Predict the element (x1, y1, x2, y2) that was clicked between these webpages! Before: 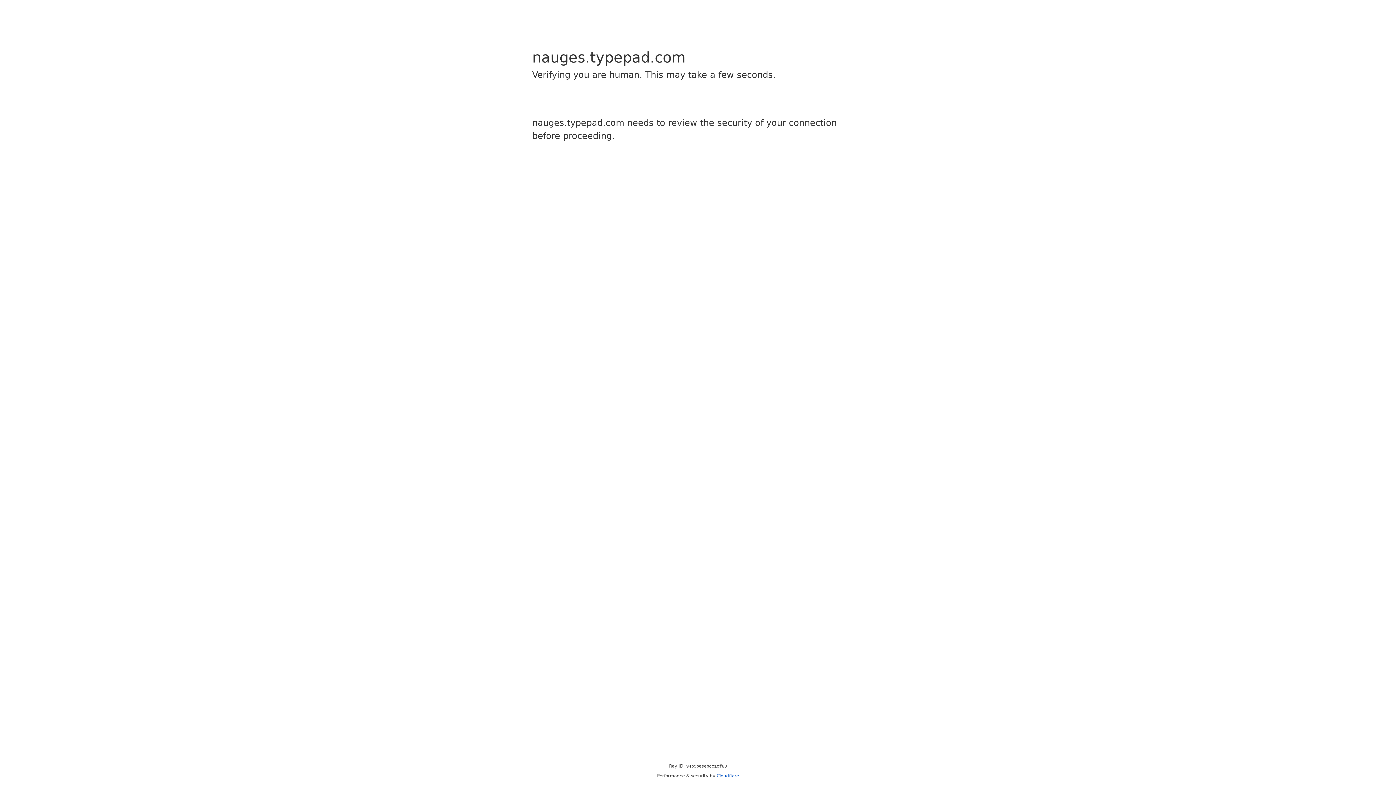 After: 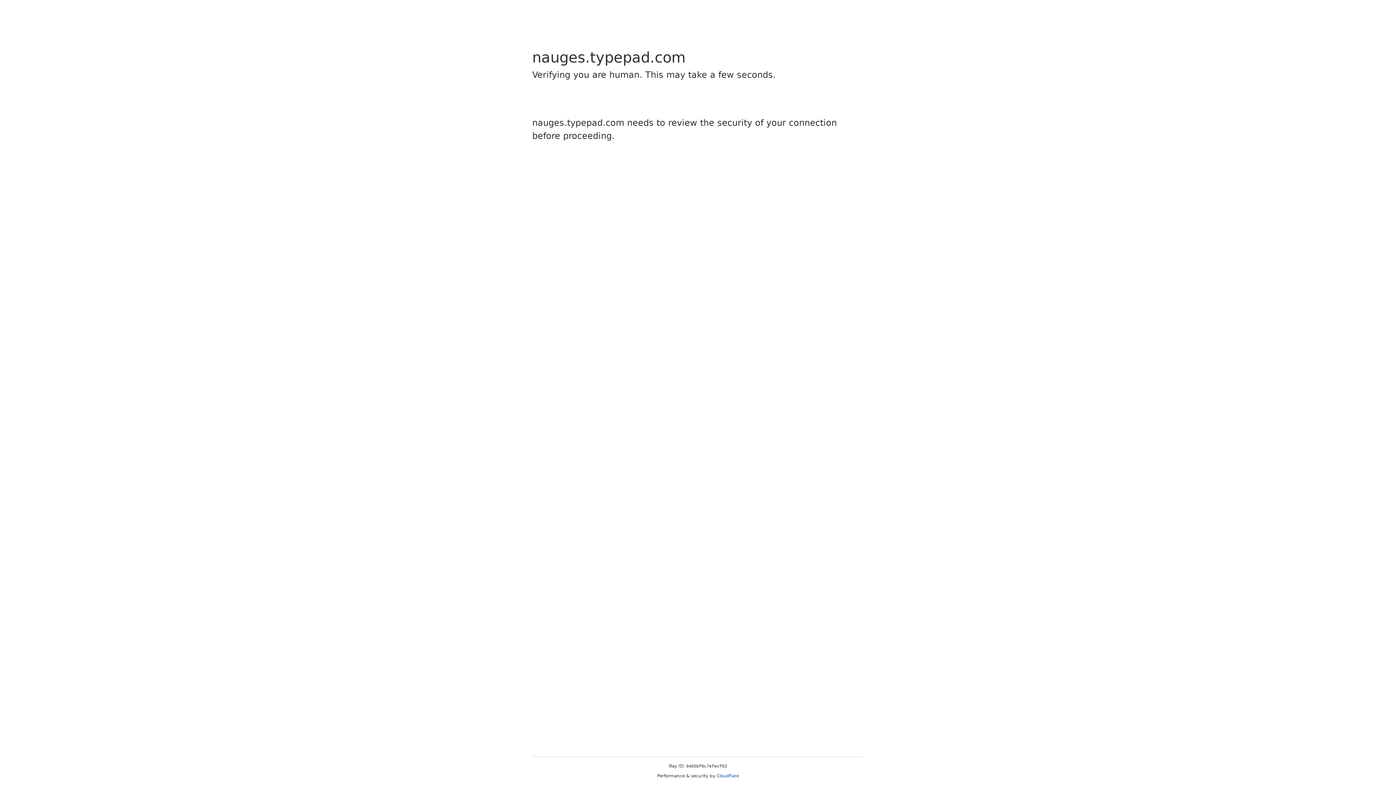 Action: bbox: (716, 773, 739, 778) label: Cloudflare